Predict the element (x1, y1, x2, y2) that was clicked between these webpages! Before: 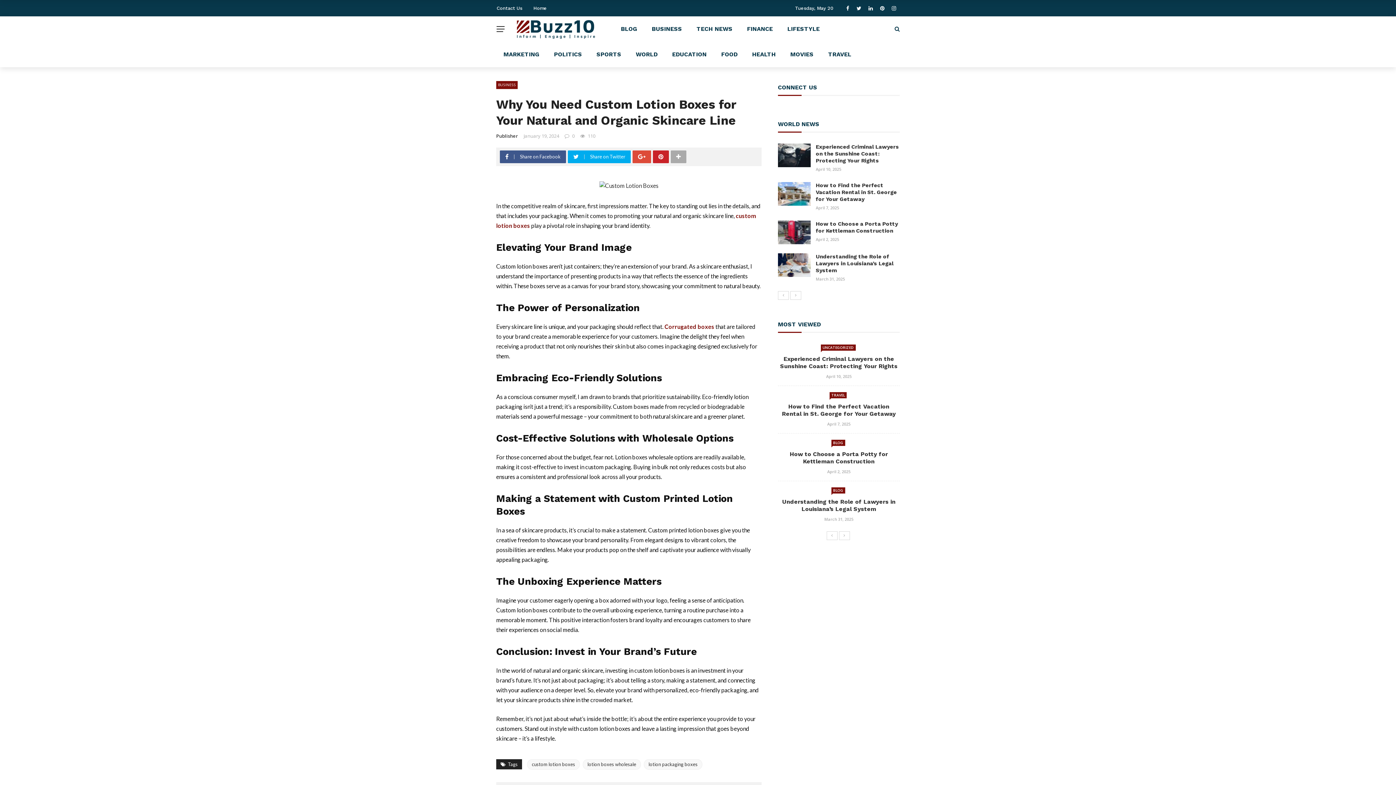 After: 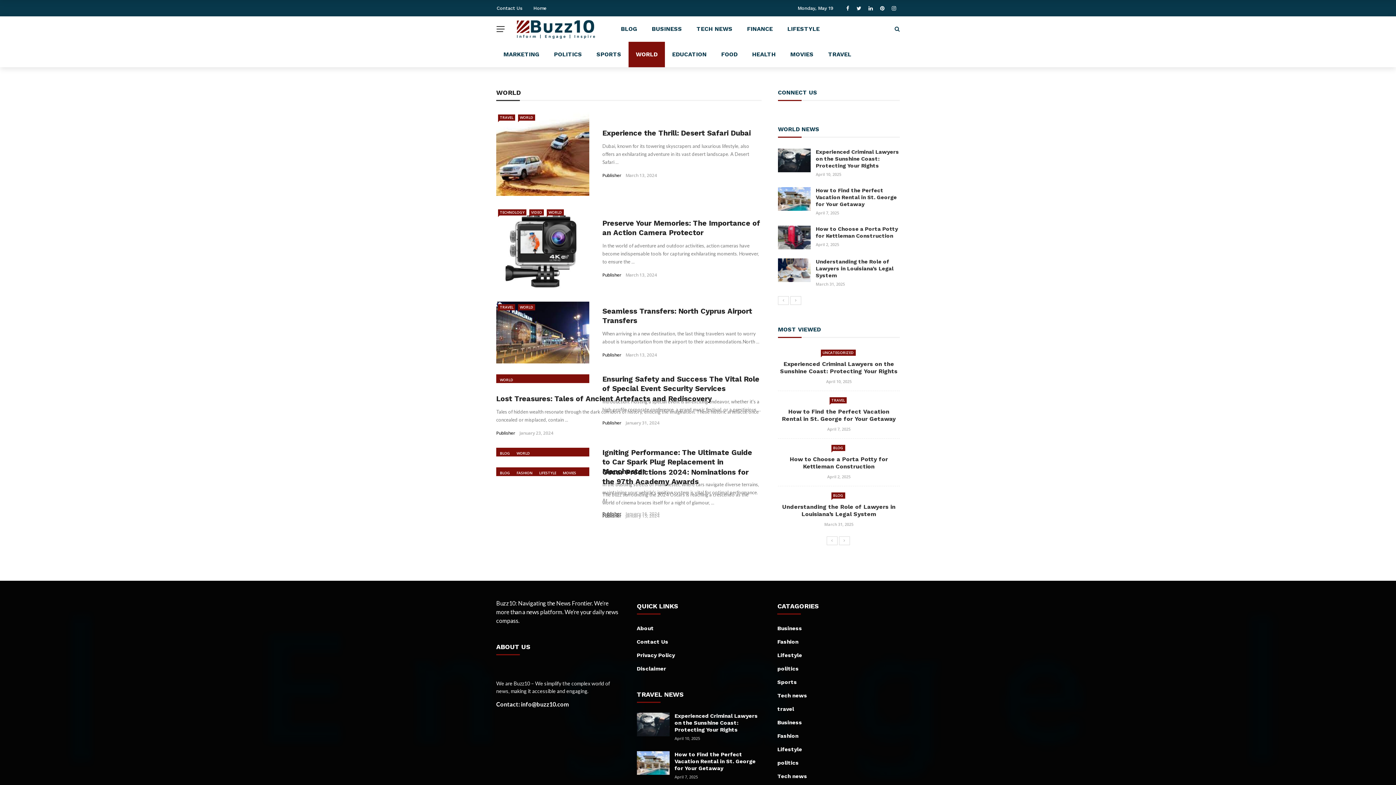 Action: label: WORLD bbox: (628, 41, 665, 67)